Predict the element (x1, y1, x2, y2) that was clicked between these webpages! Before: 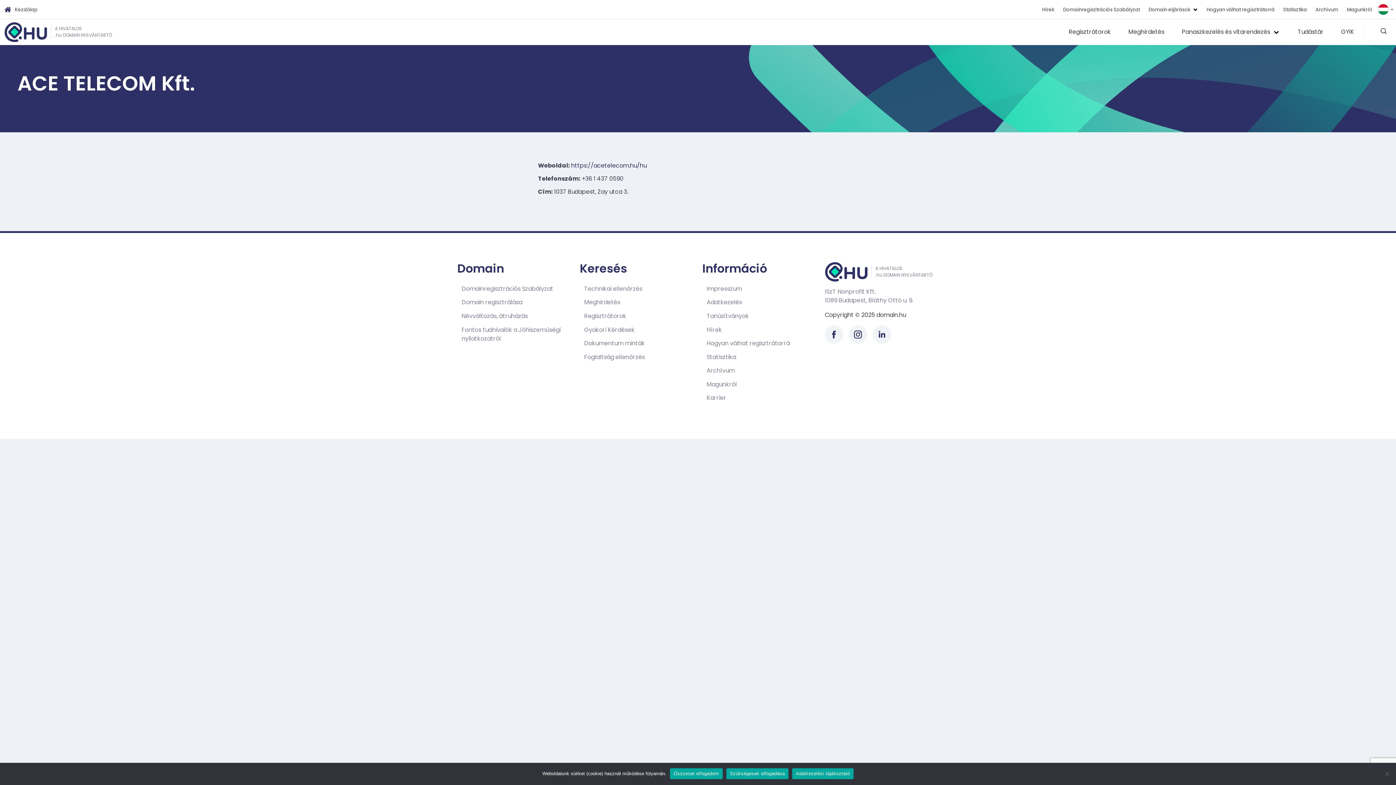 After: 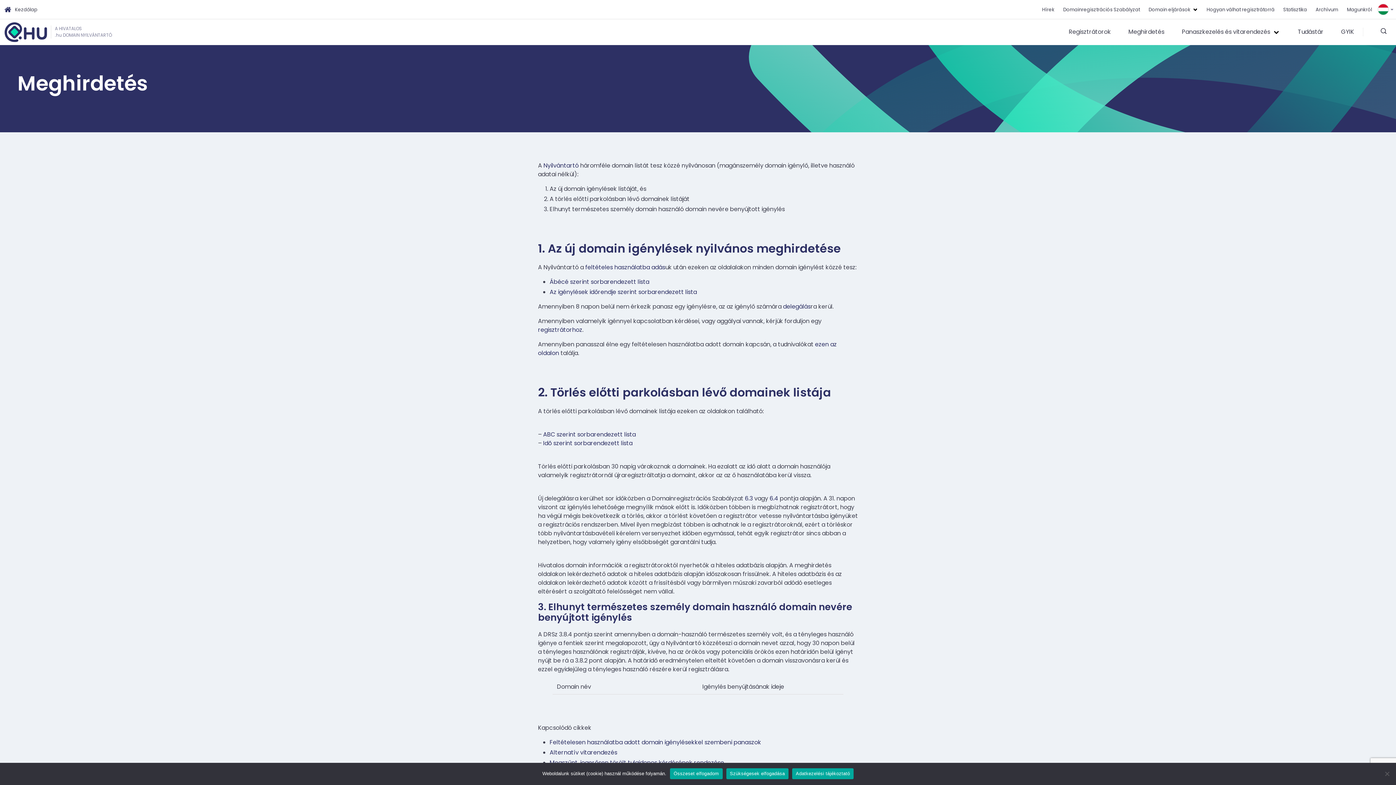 Action: bbox: (580, 296, 624, 308) label: Meghirdetés